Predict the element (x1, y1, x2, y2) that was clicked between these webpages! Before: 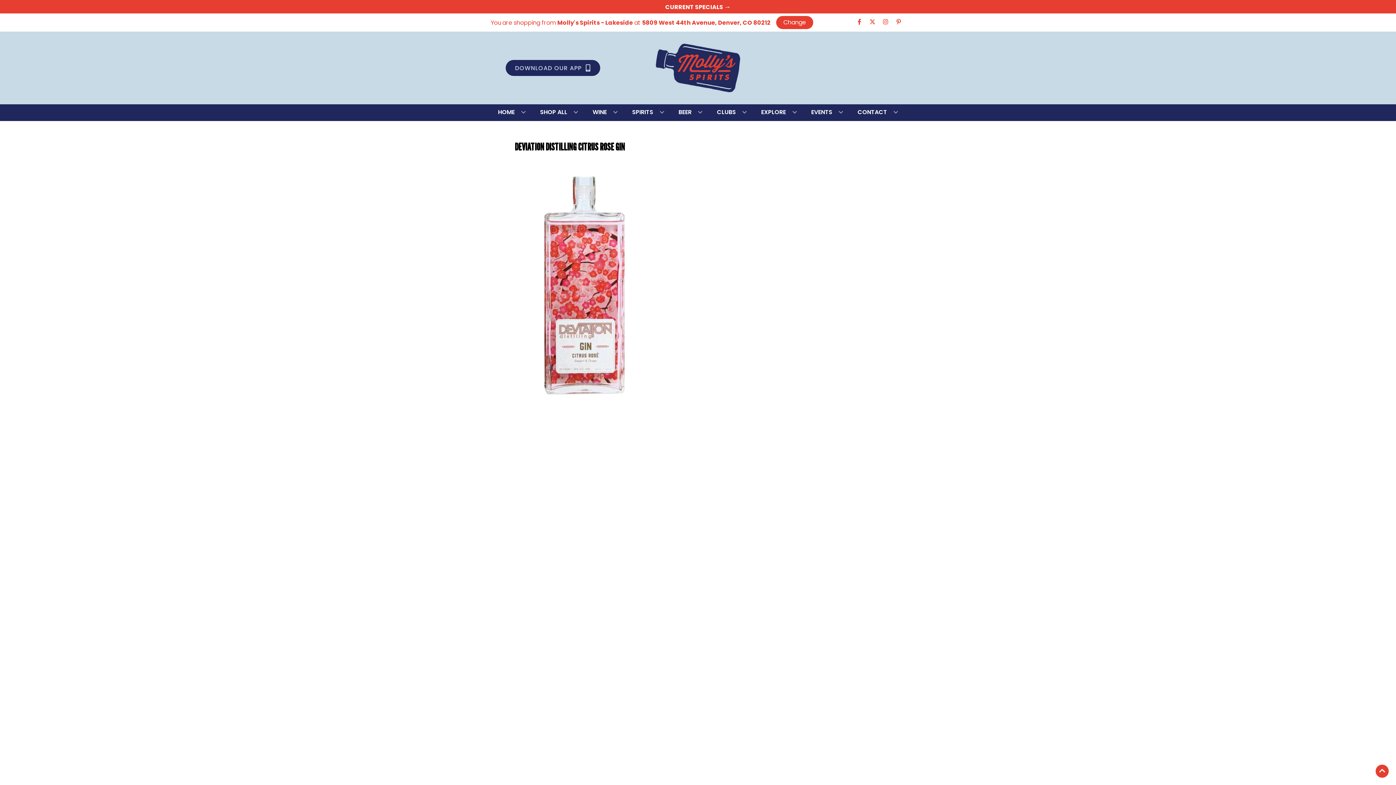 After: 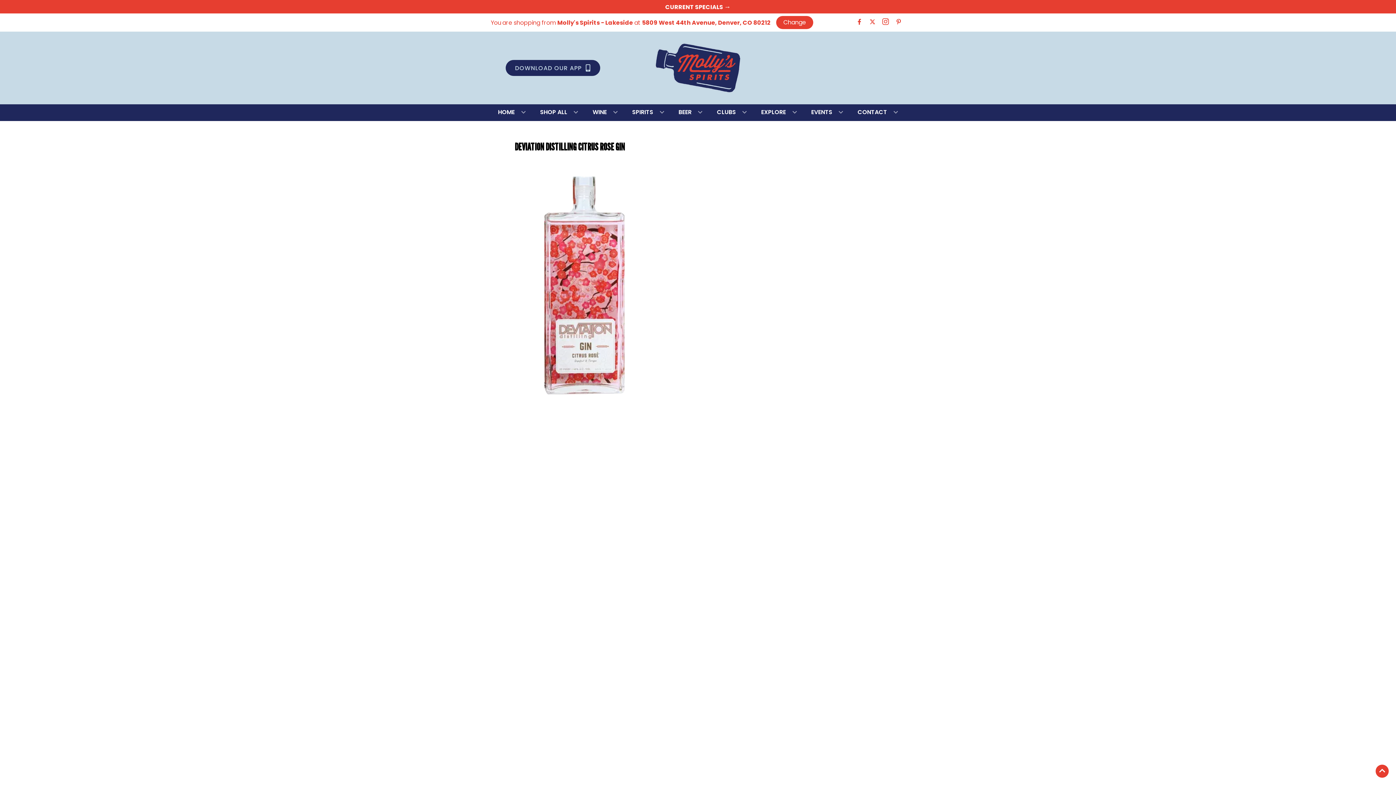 Action: label: Opens instagram in a new tab bbox: (879, 18, 892, 26)